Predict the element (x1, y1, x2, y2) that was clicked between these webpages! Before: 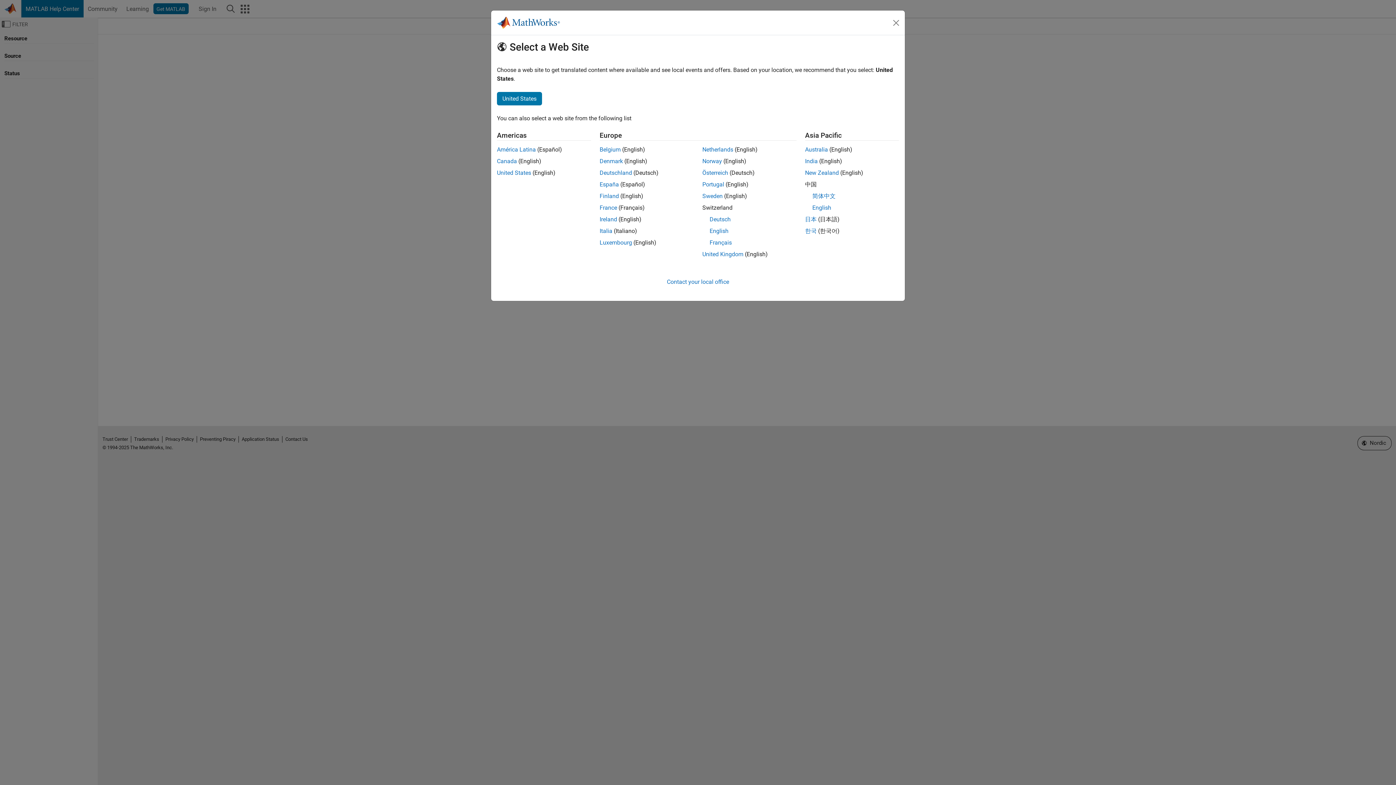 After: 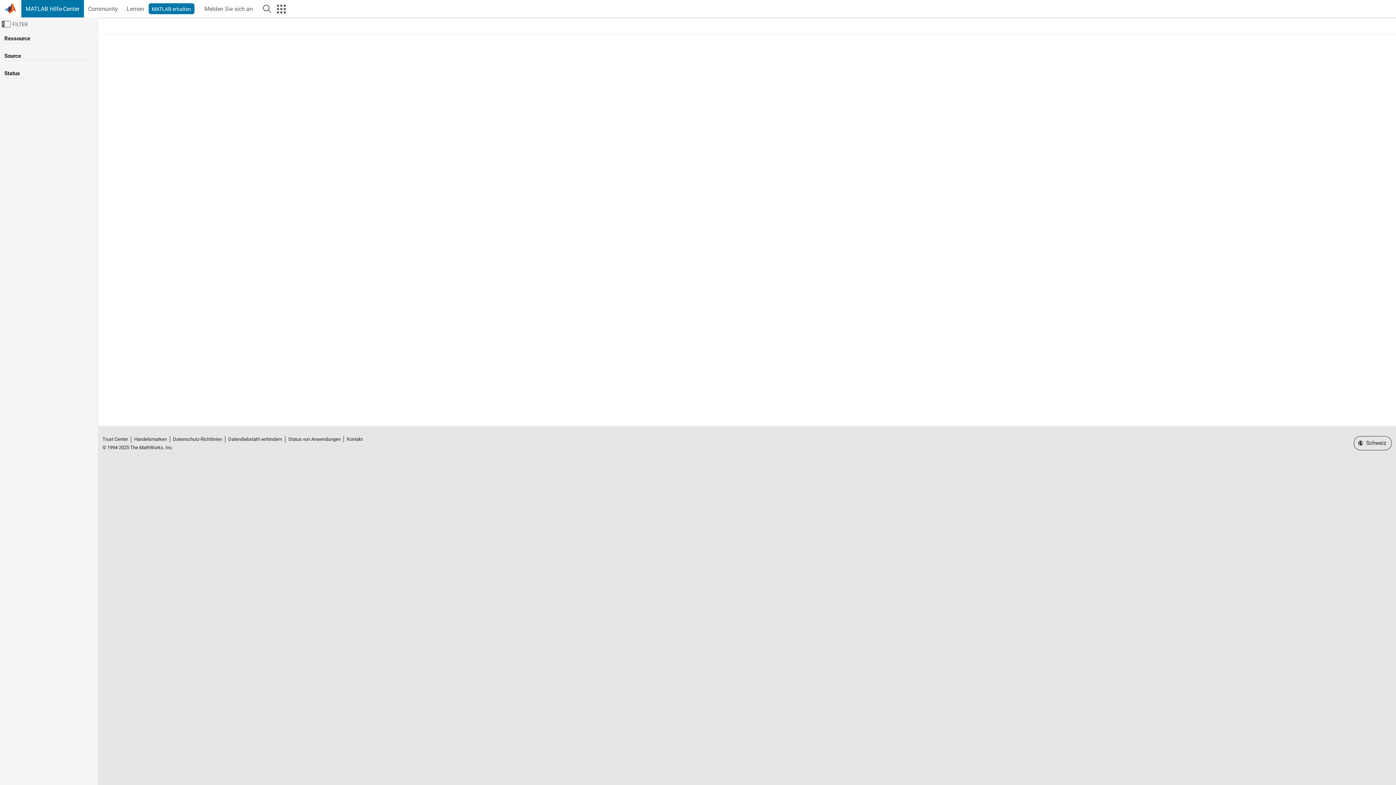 Action: bbox: (709, 216, 730, 222) label: Deutsch